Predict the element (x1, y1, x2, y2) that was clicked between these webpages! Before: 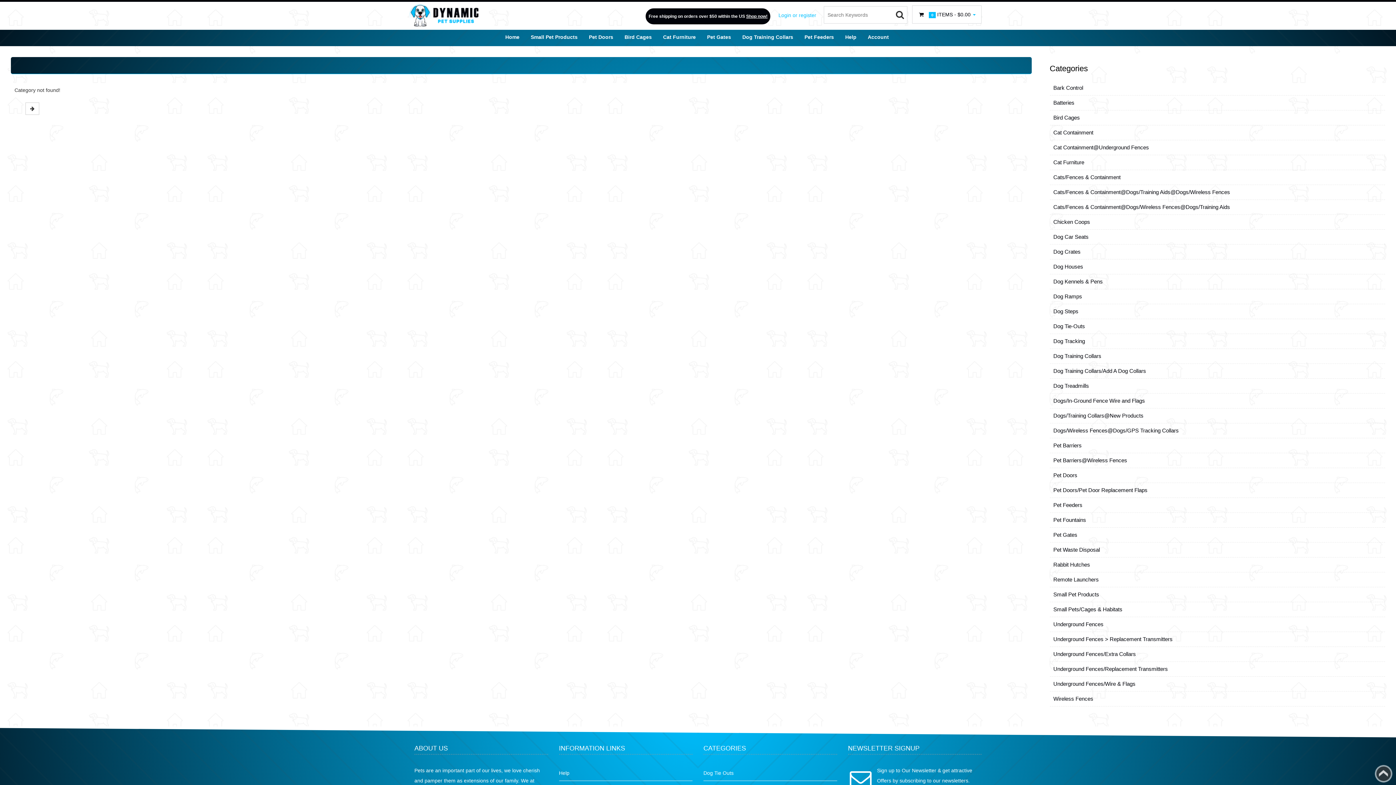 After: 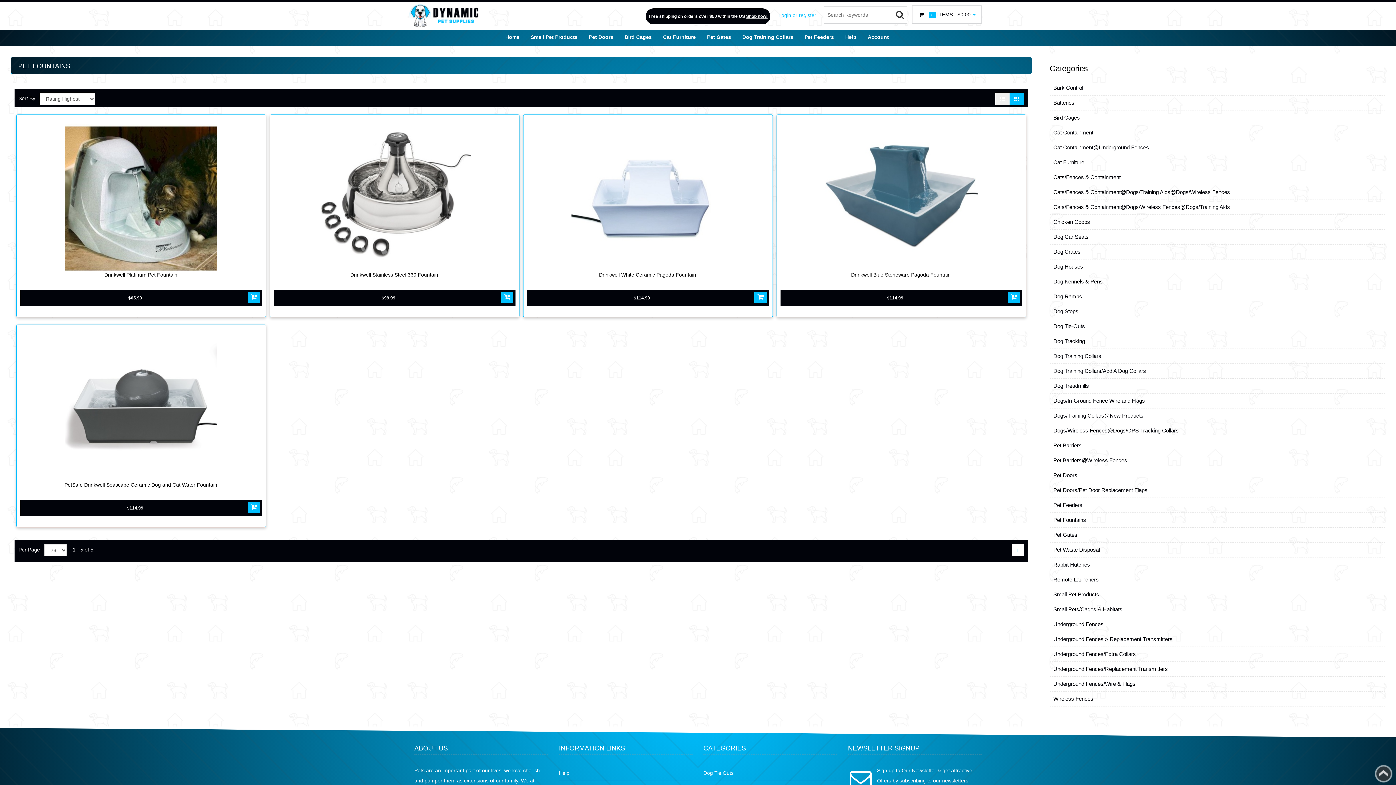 Action: label: Pet Fountains bbox: (1053, 515, 1381, 525)